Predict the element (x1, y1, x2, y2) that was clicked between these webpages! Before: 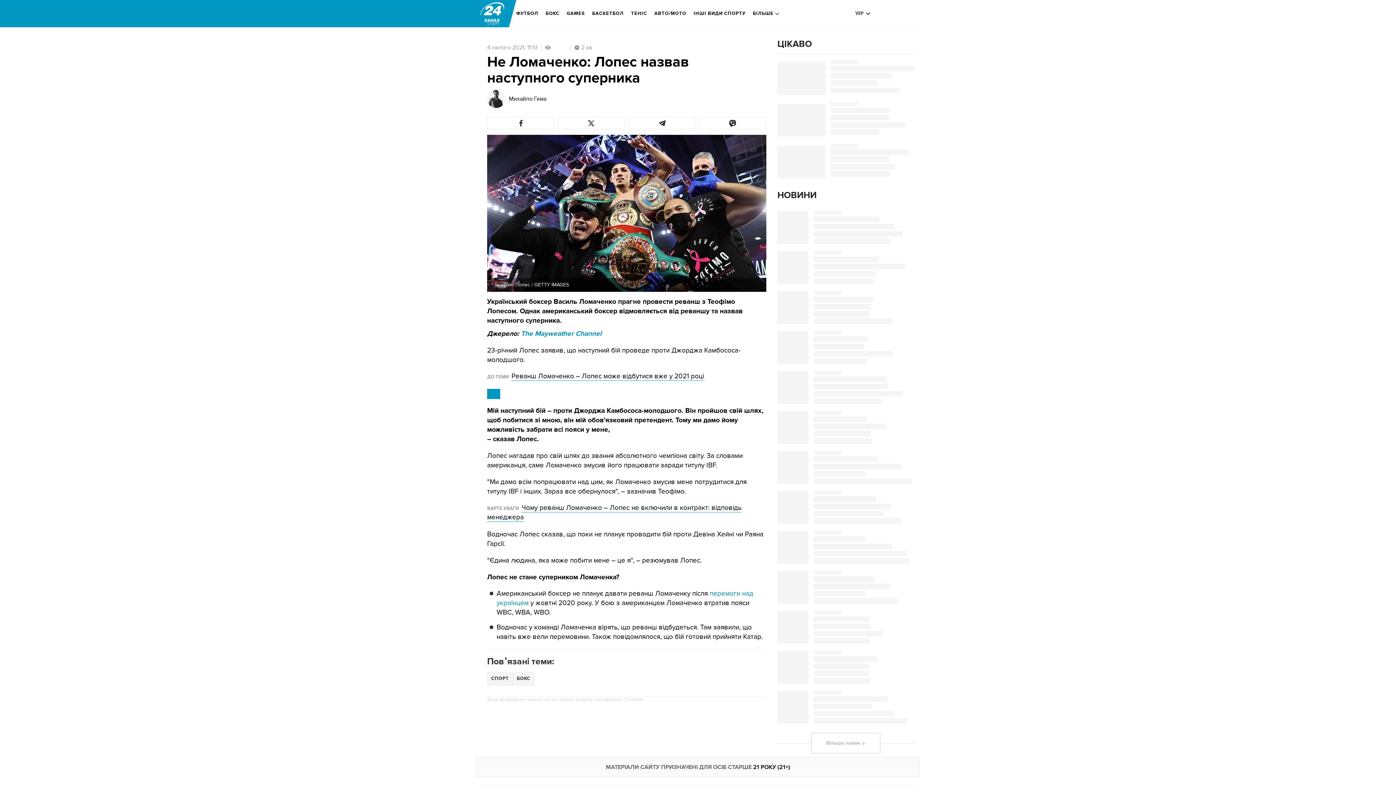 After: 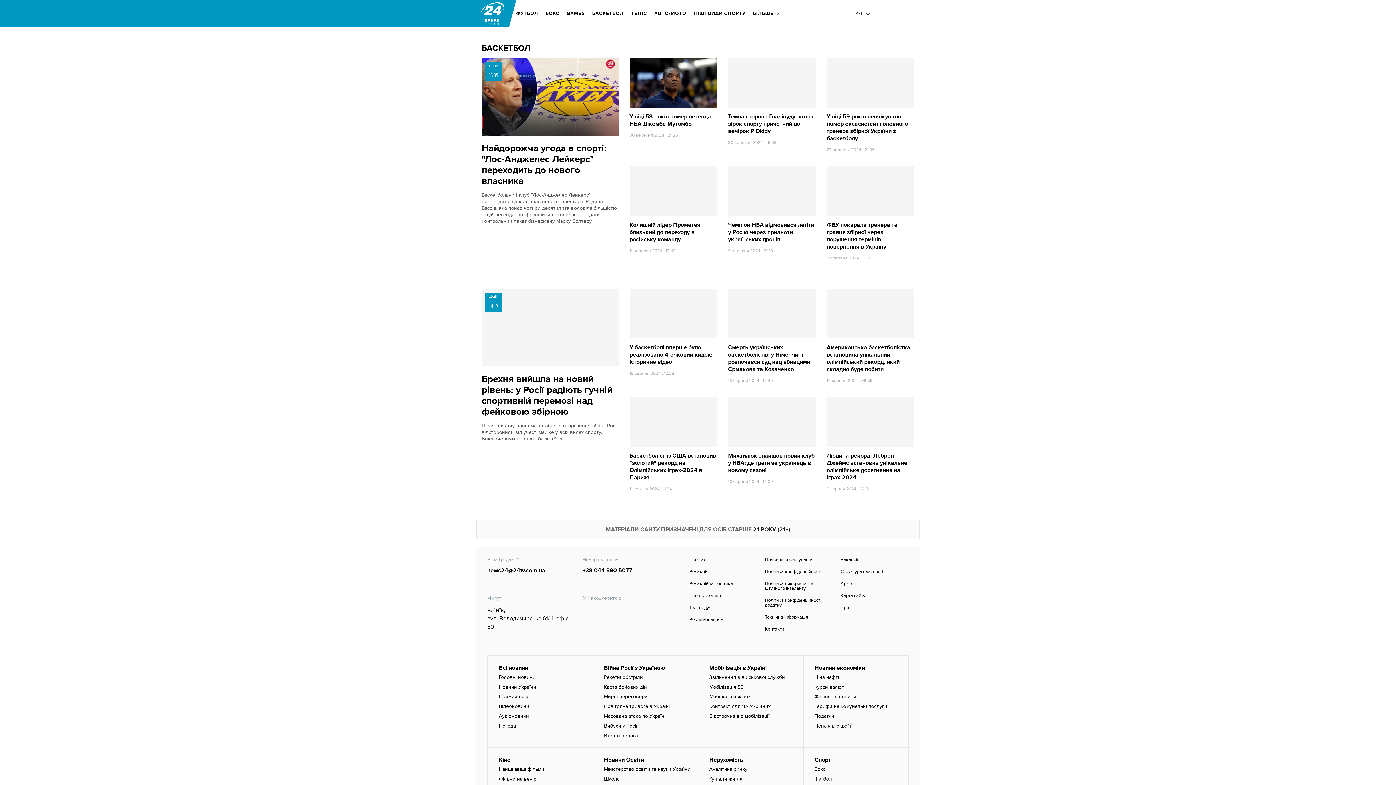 Action: bbox: (592, 5, 624, 21) label: БАСКЕТБОЛ